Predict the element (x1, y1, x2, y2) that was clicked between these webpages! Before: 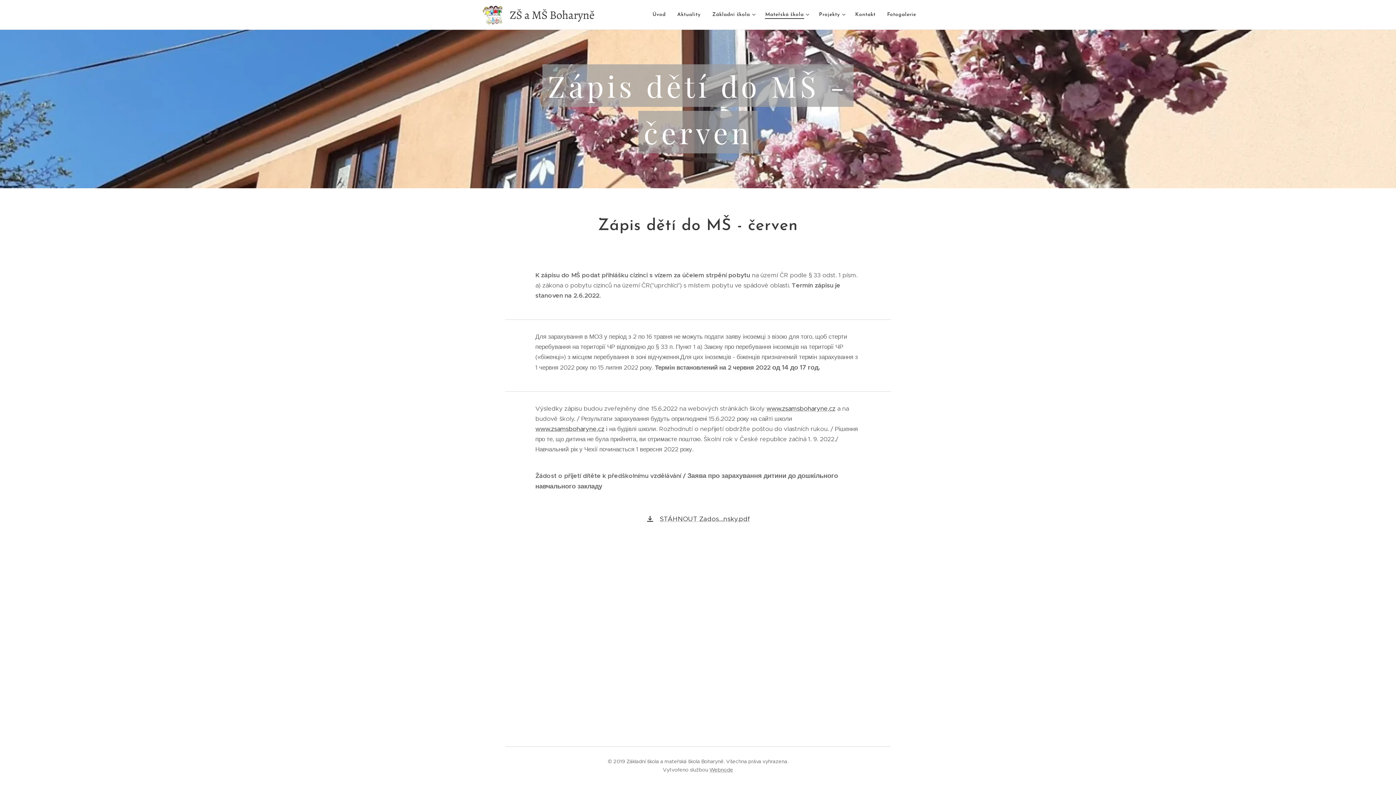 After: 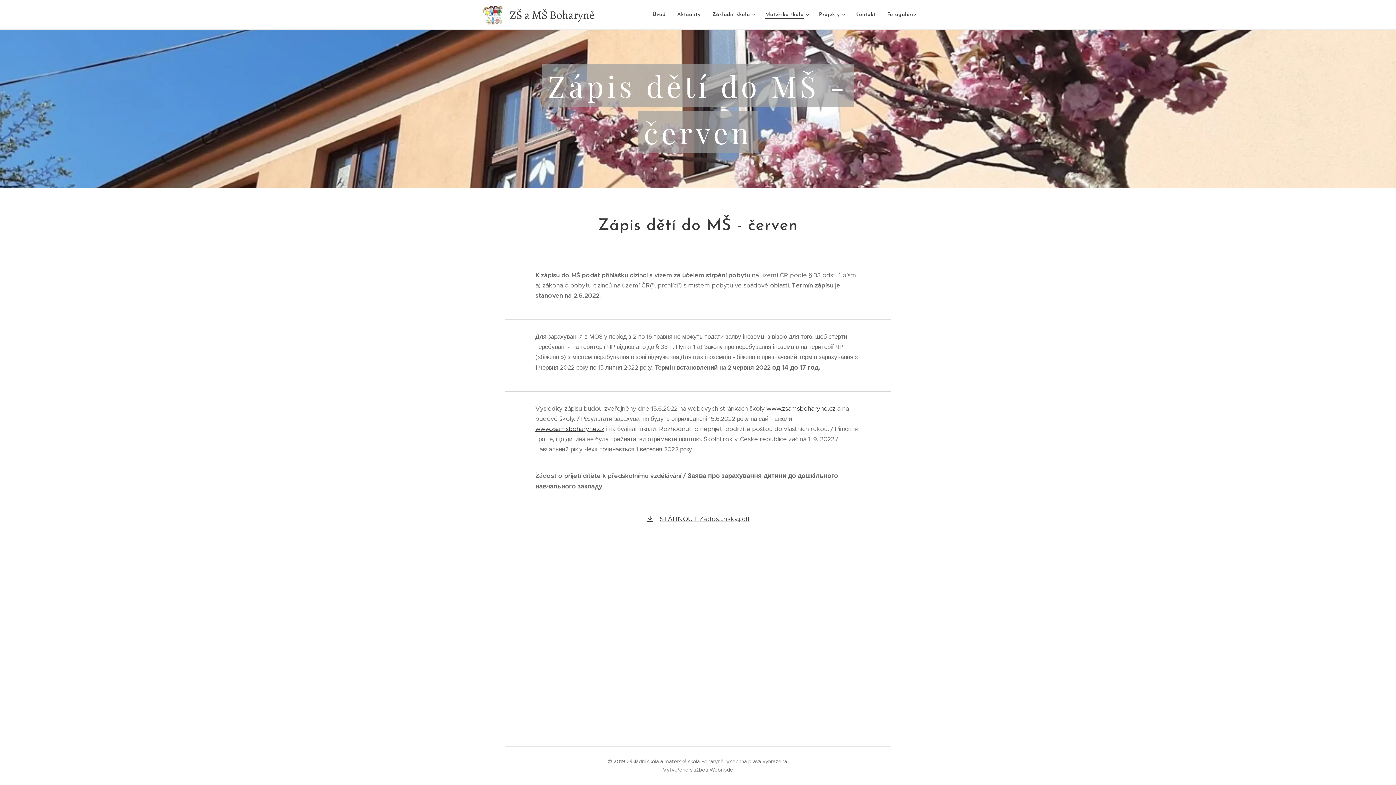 Action: bbox: (535, 425, 604, 433) label: www.zsamsboharyne.cz